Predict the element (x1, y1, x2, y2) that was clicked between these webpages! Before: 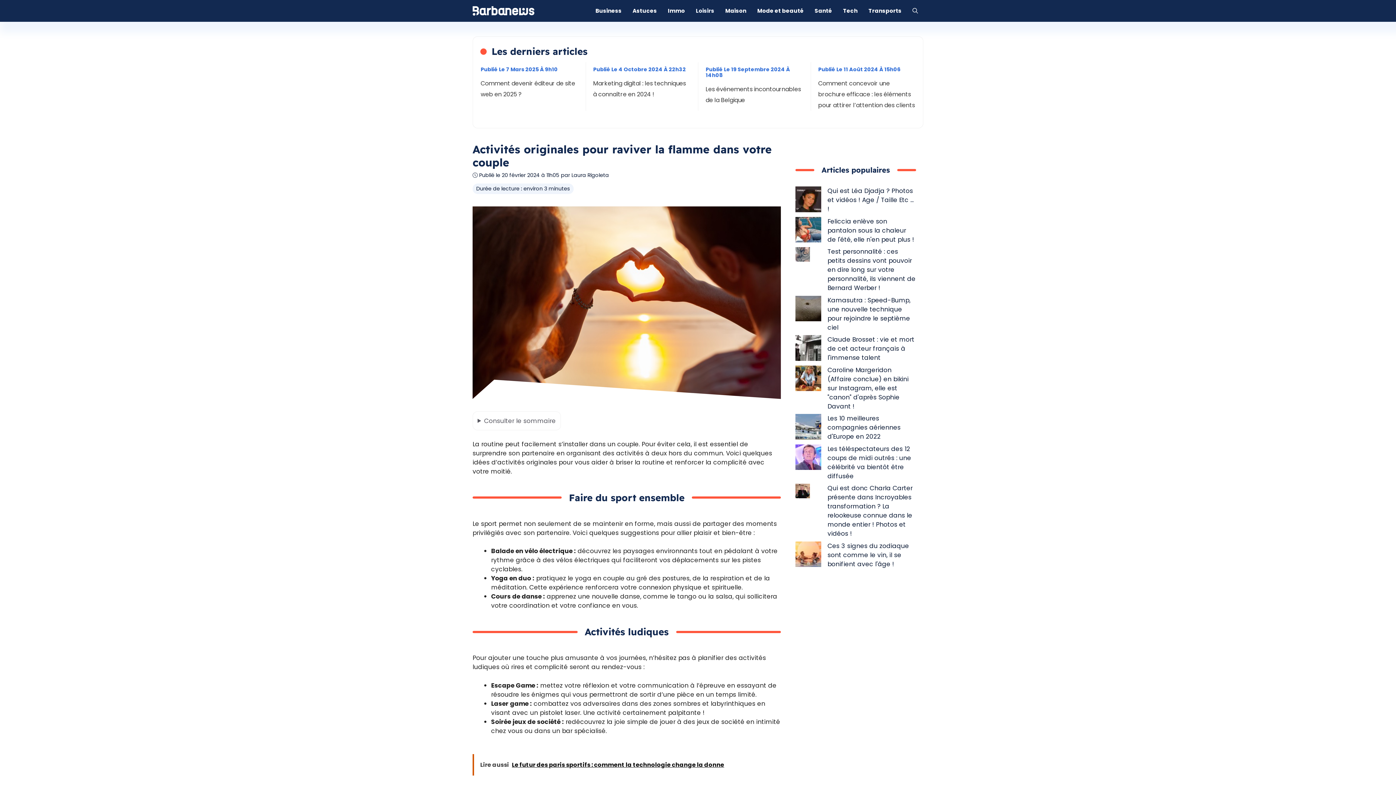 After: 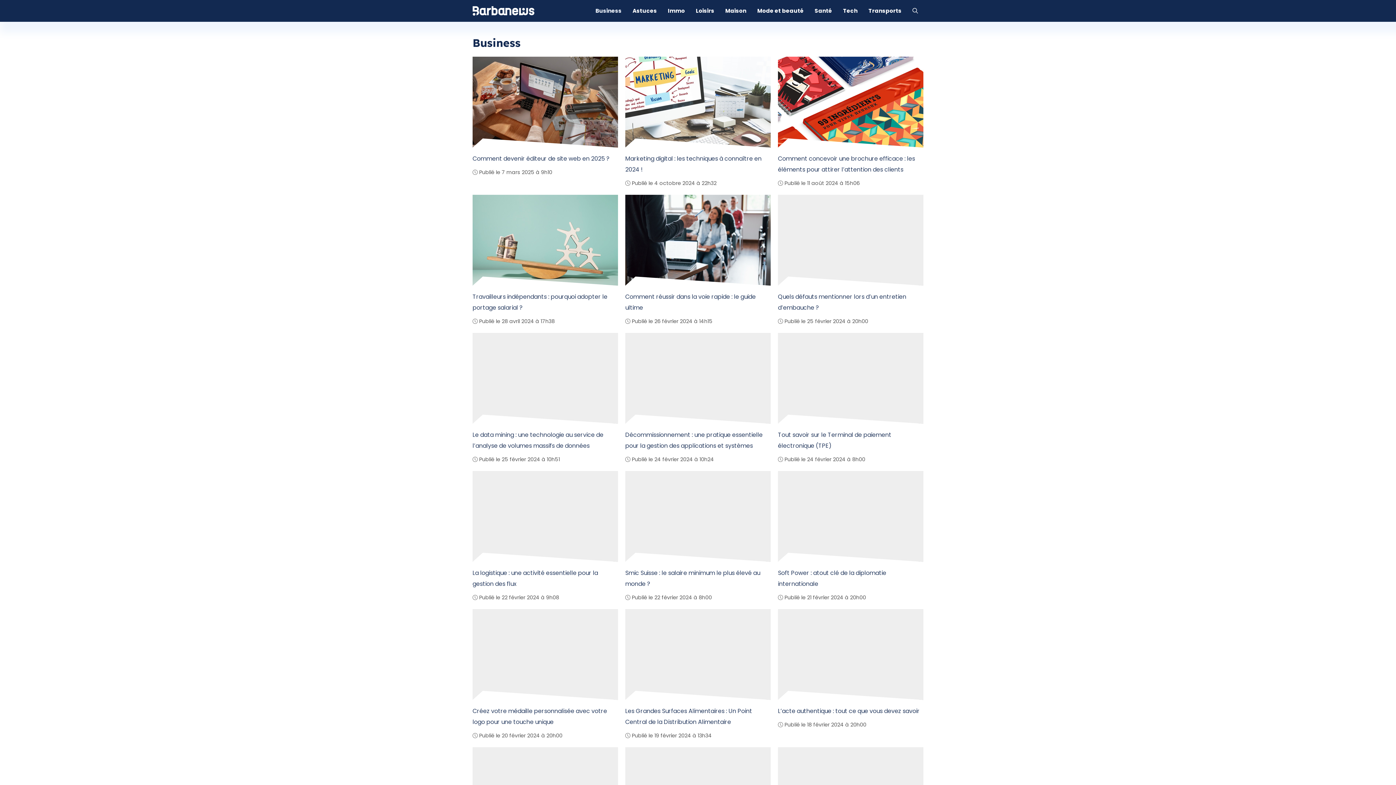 Action: bbox: (590, 0, 627, 21) label: Business